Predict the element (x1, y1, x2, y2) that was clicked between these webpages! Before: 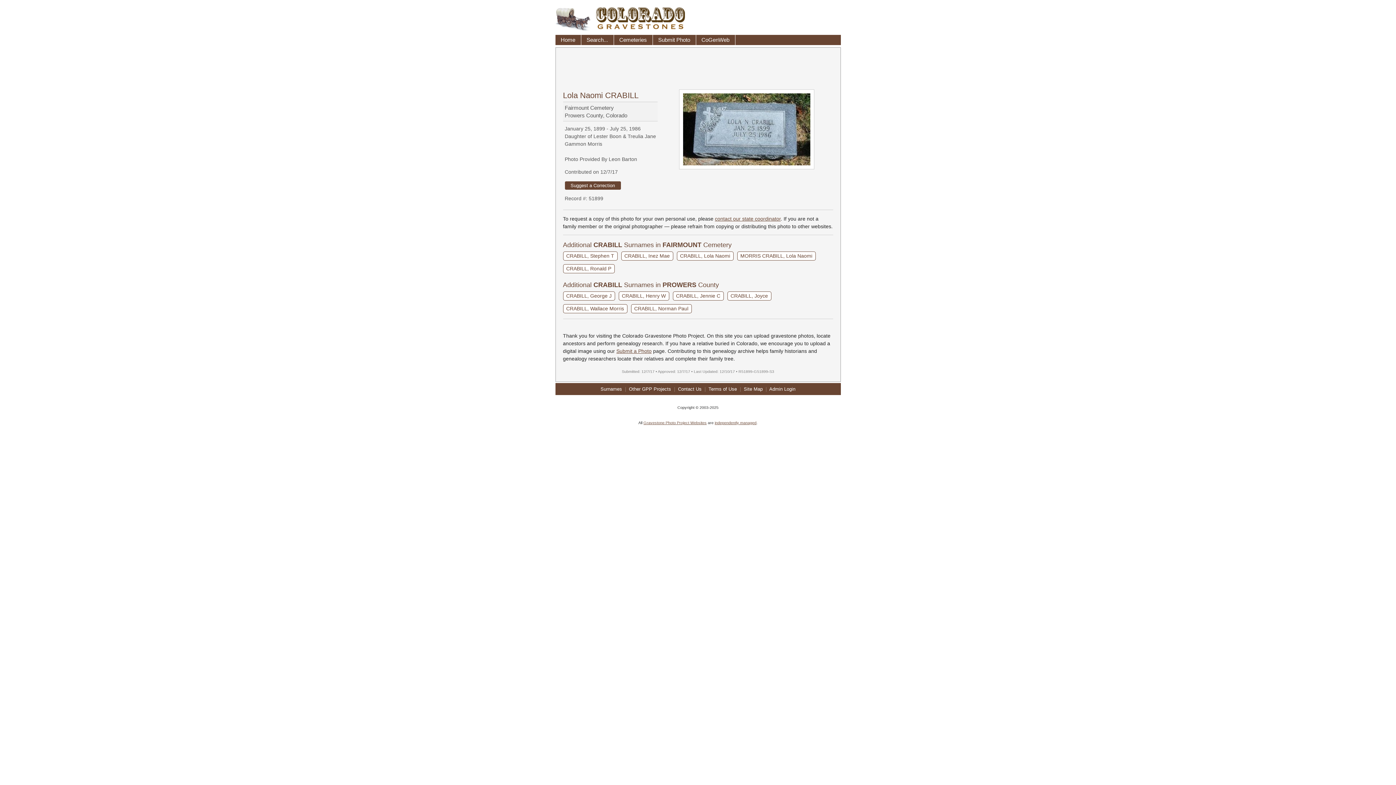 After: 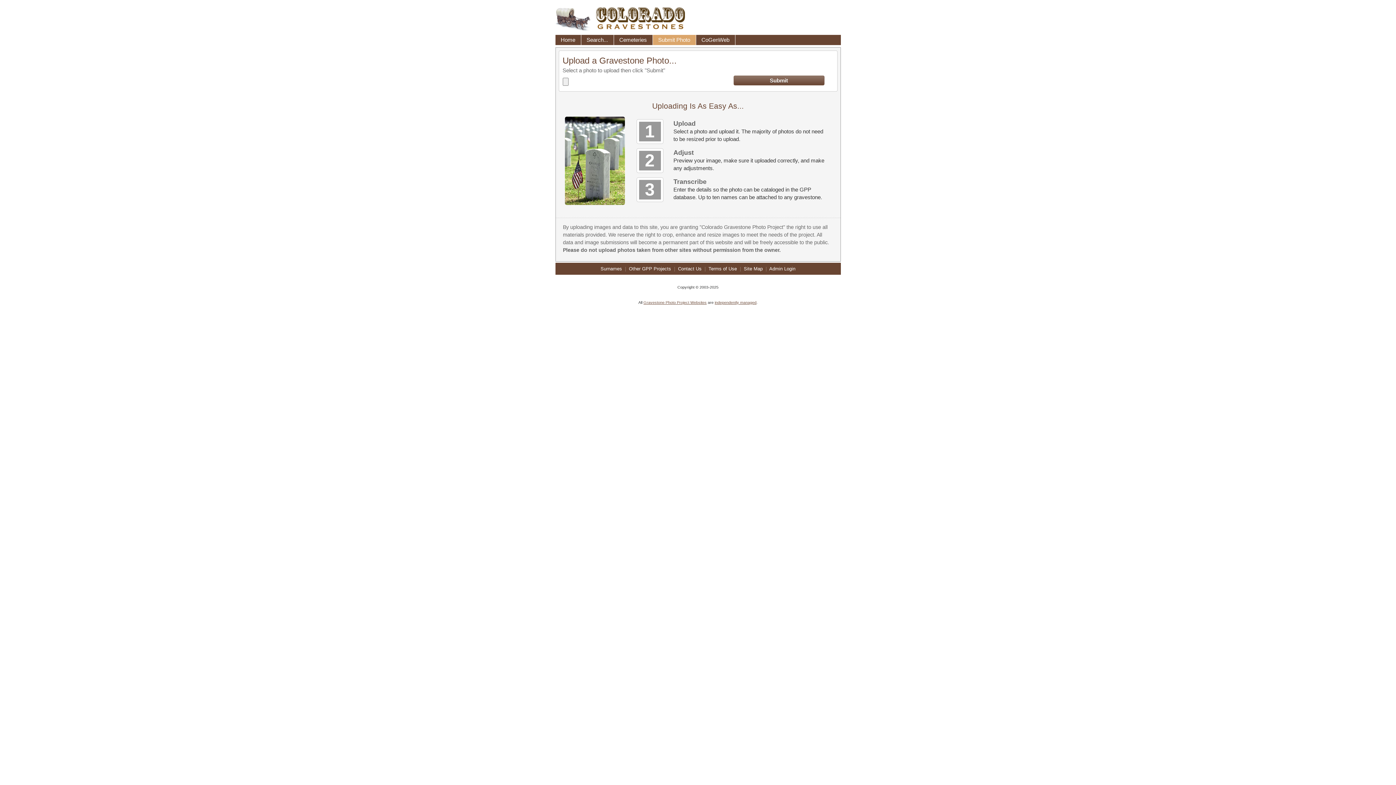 Action: bbox: (616, 348, 651, 354) label: Submit a Photo